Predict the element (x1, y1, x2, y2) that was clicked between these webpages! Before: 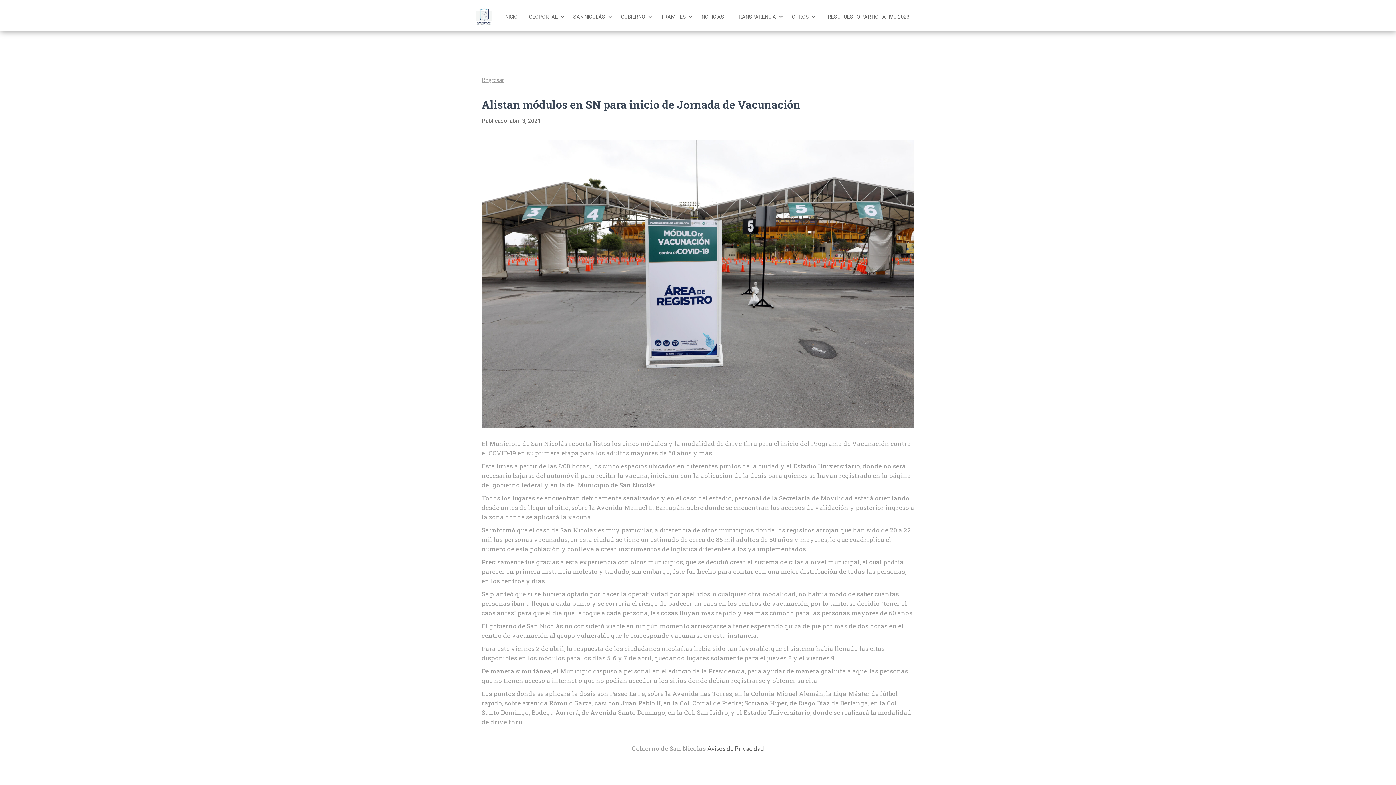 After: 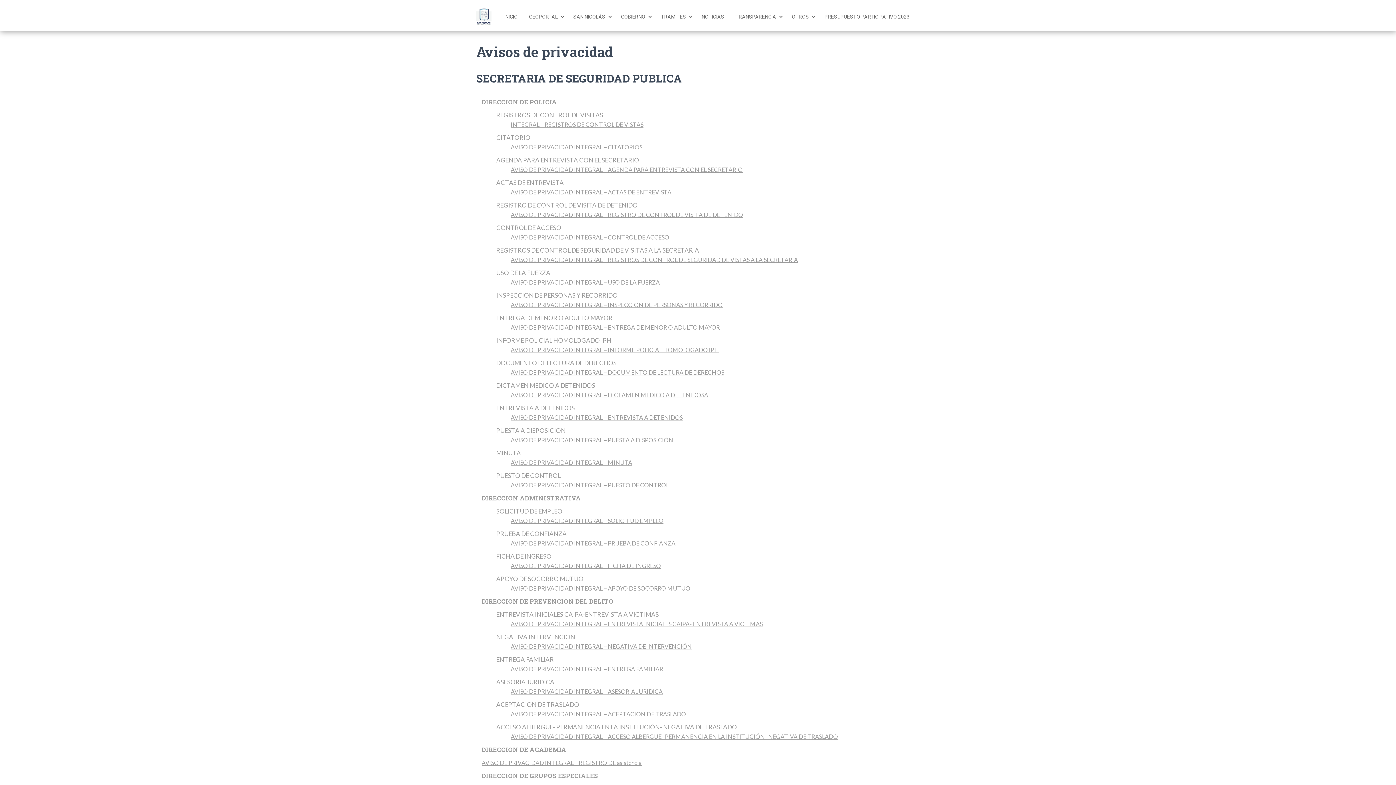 Action: bbox: (707, 745, 764, 752) label: Avisos de Privacidad